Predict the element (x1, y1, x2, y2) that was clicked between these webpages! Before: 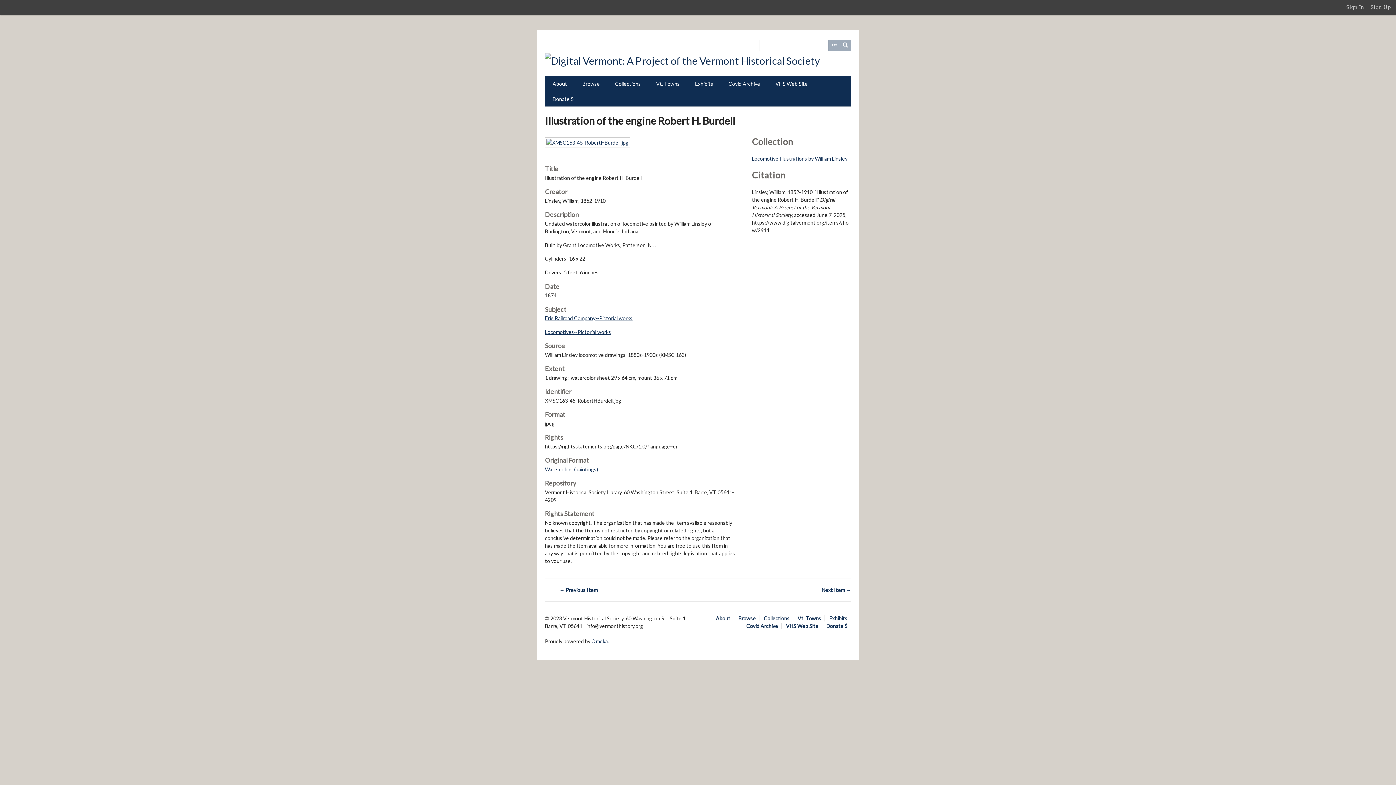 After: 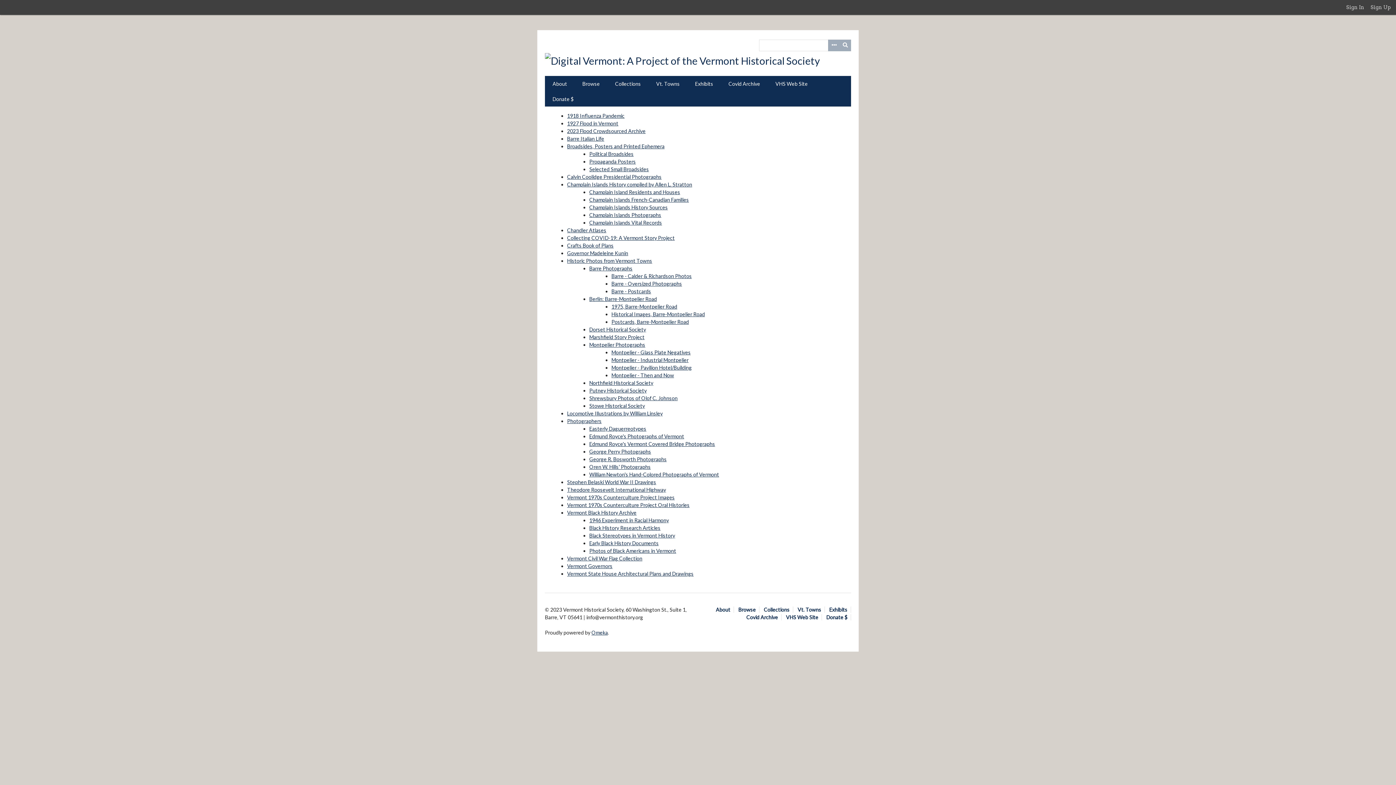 Action: label: Collections bbox: (607, 76, 648, 91)